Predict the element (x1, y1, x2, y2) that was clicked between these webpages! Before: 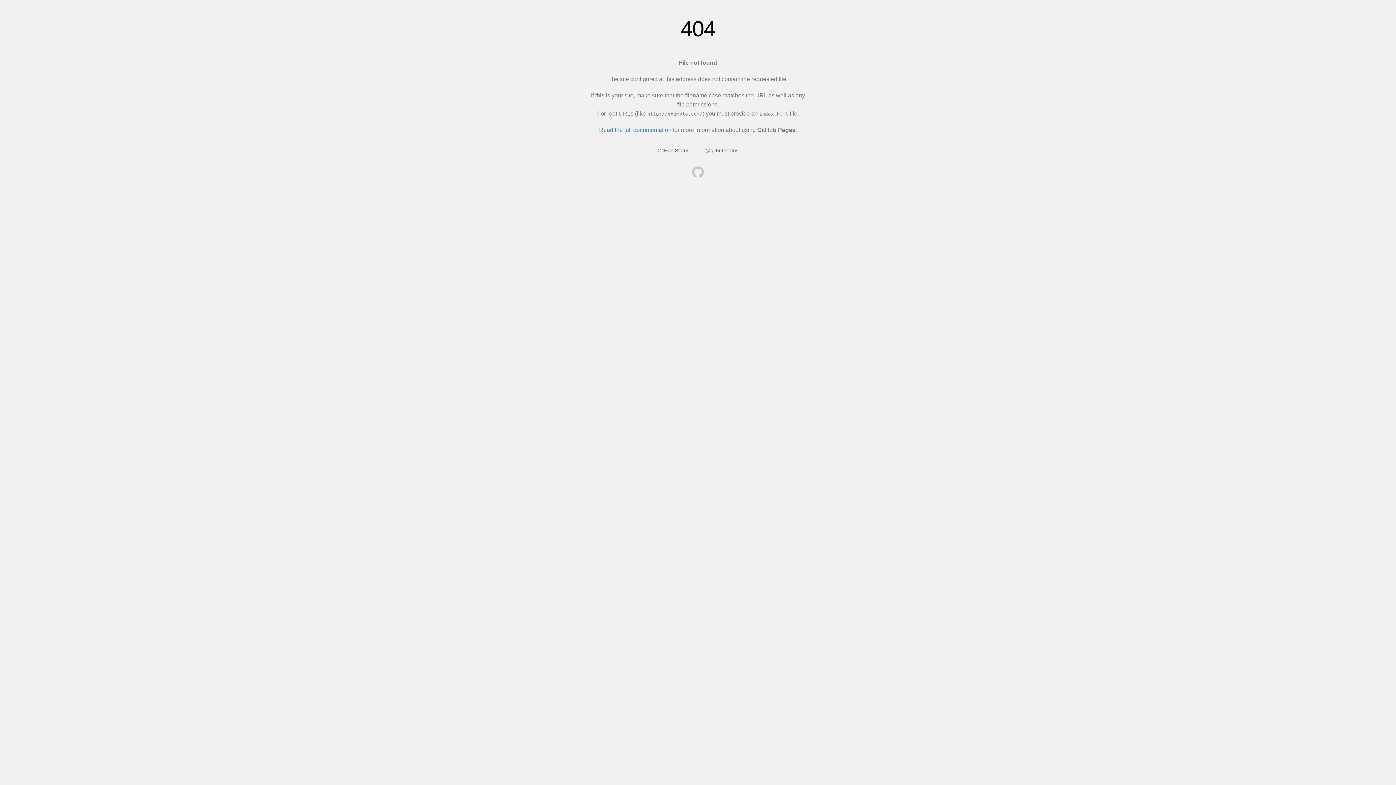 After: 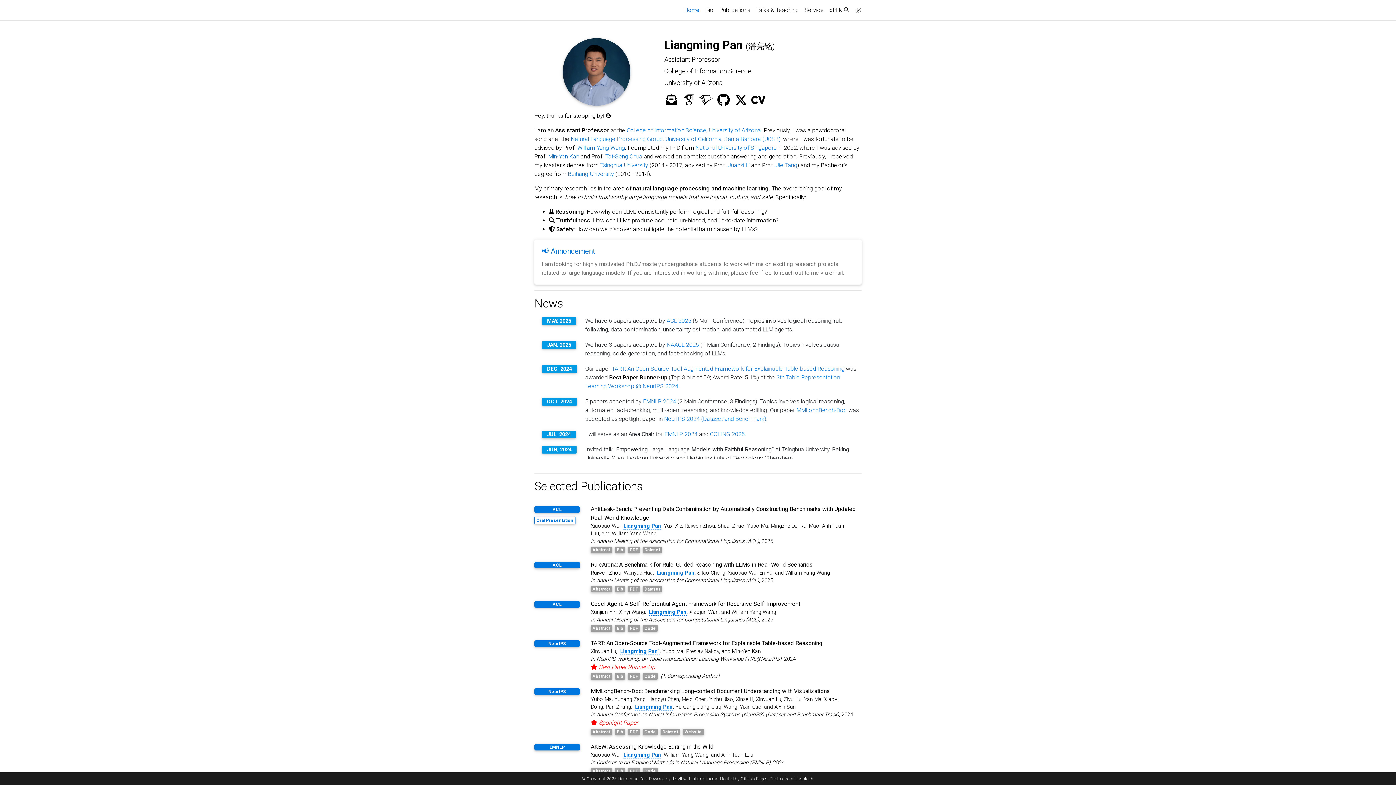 Action: bbox: (692, 166, 704, 179)